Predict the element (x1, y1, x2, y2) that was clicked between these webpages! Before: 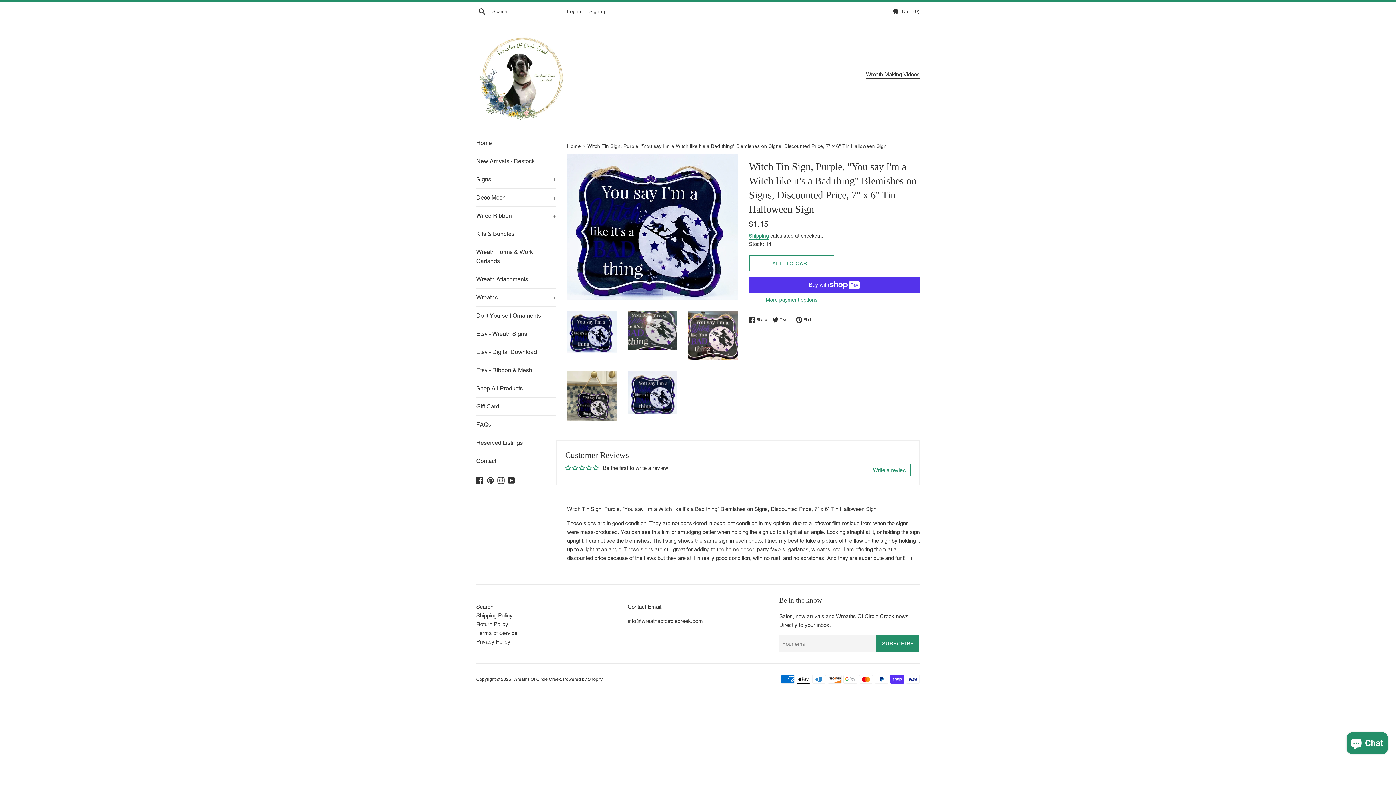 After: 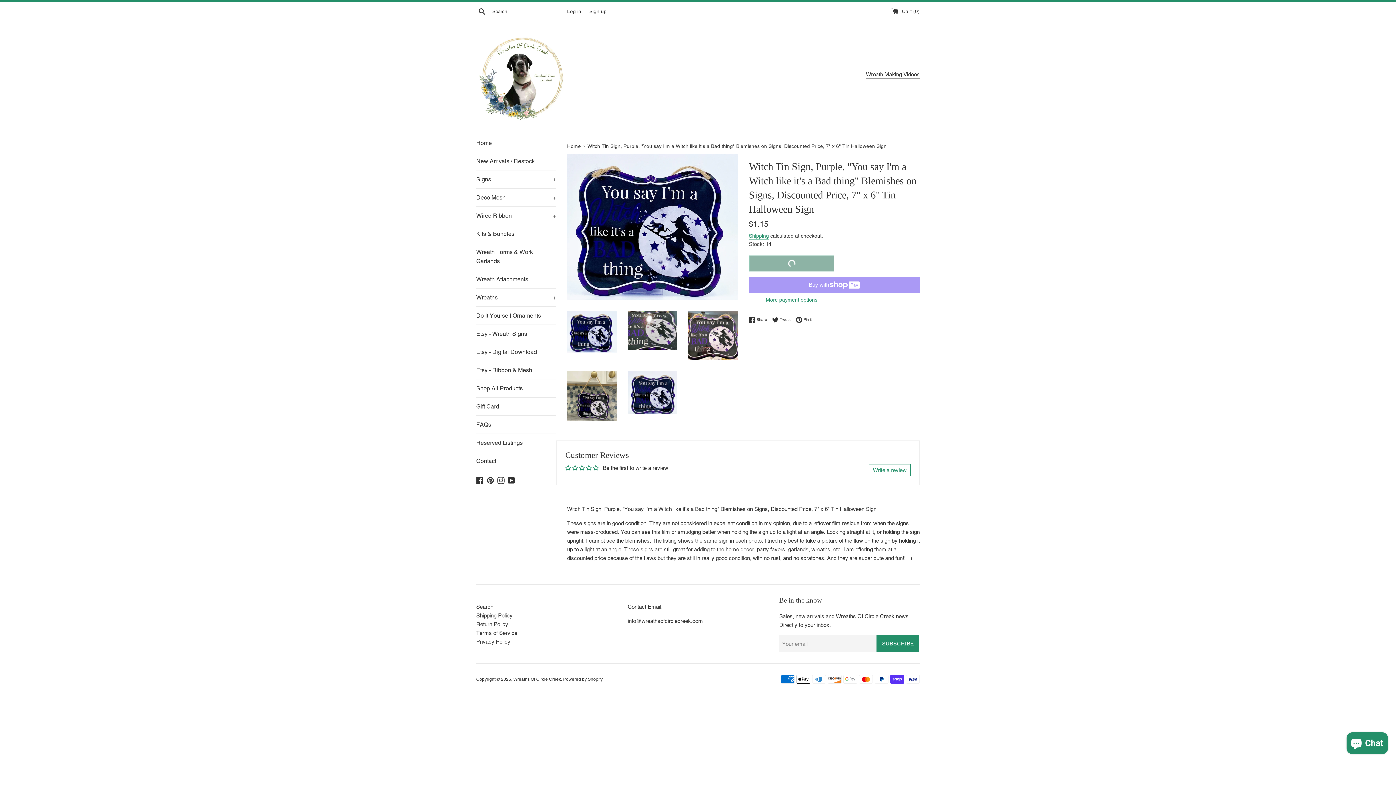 Action: bbox: (749, 255, 834, 271) label: ADD TO CART